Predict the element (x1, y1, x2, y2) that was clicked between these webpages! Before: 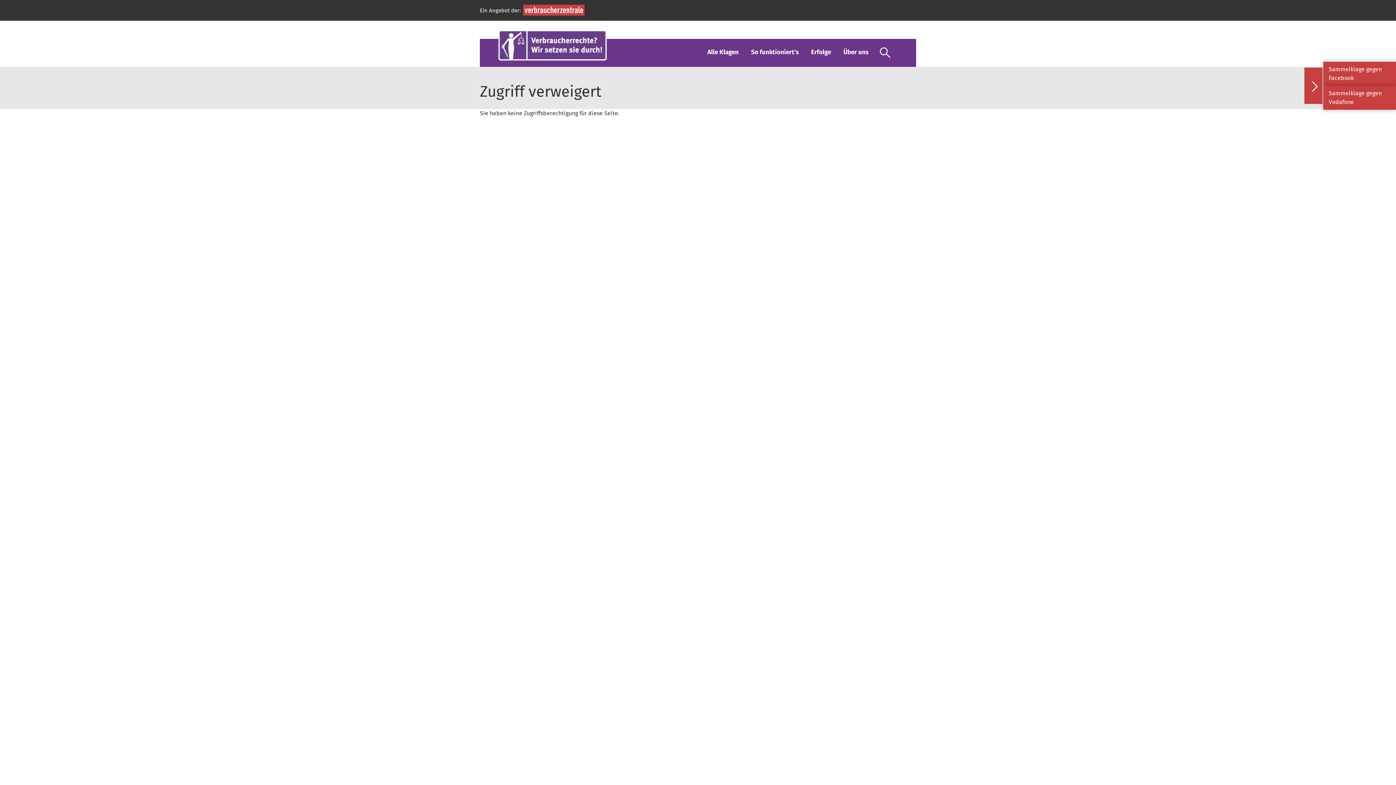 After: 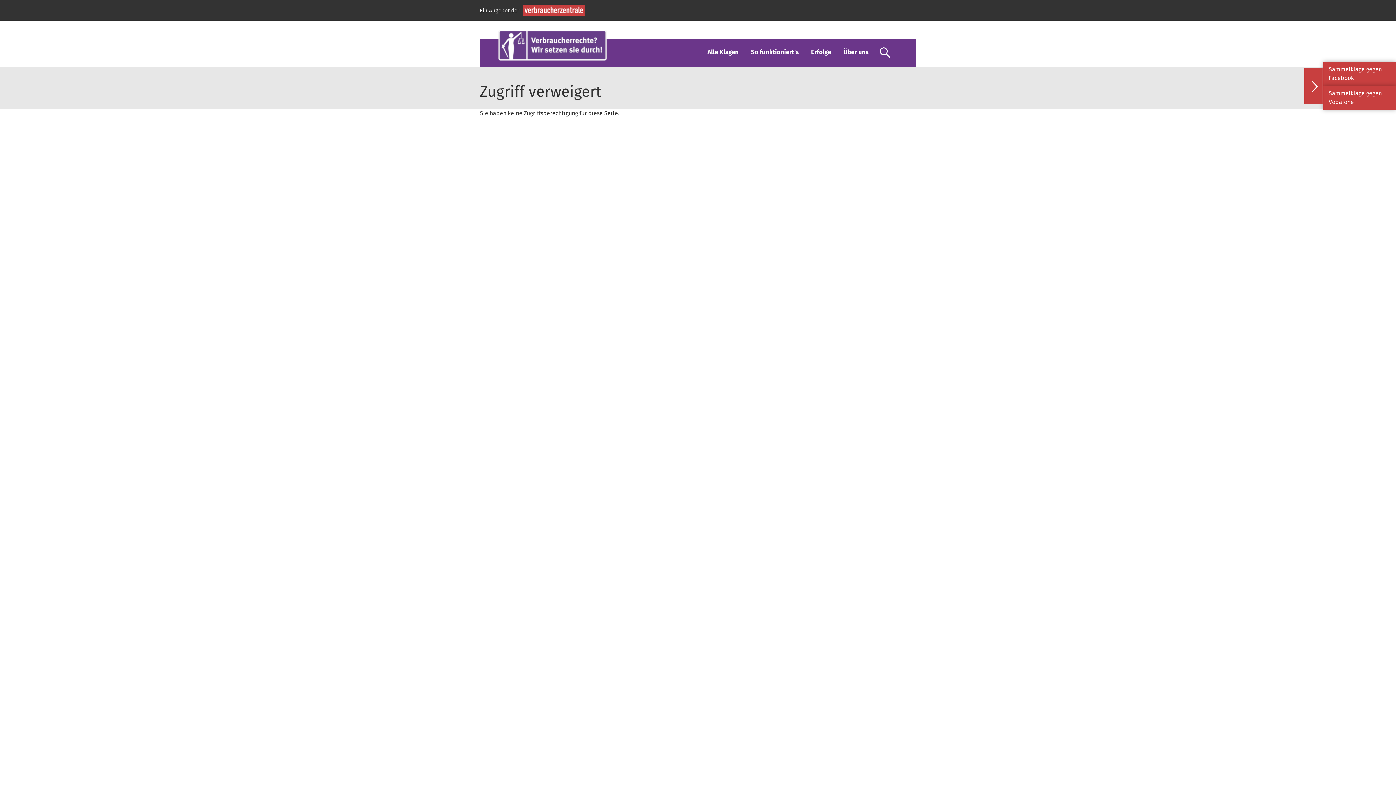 Action: bbox: (523, 10, 584, 17)